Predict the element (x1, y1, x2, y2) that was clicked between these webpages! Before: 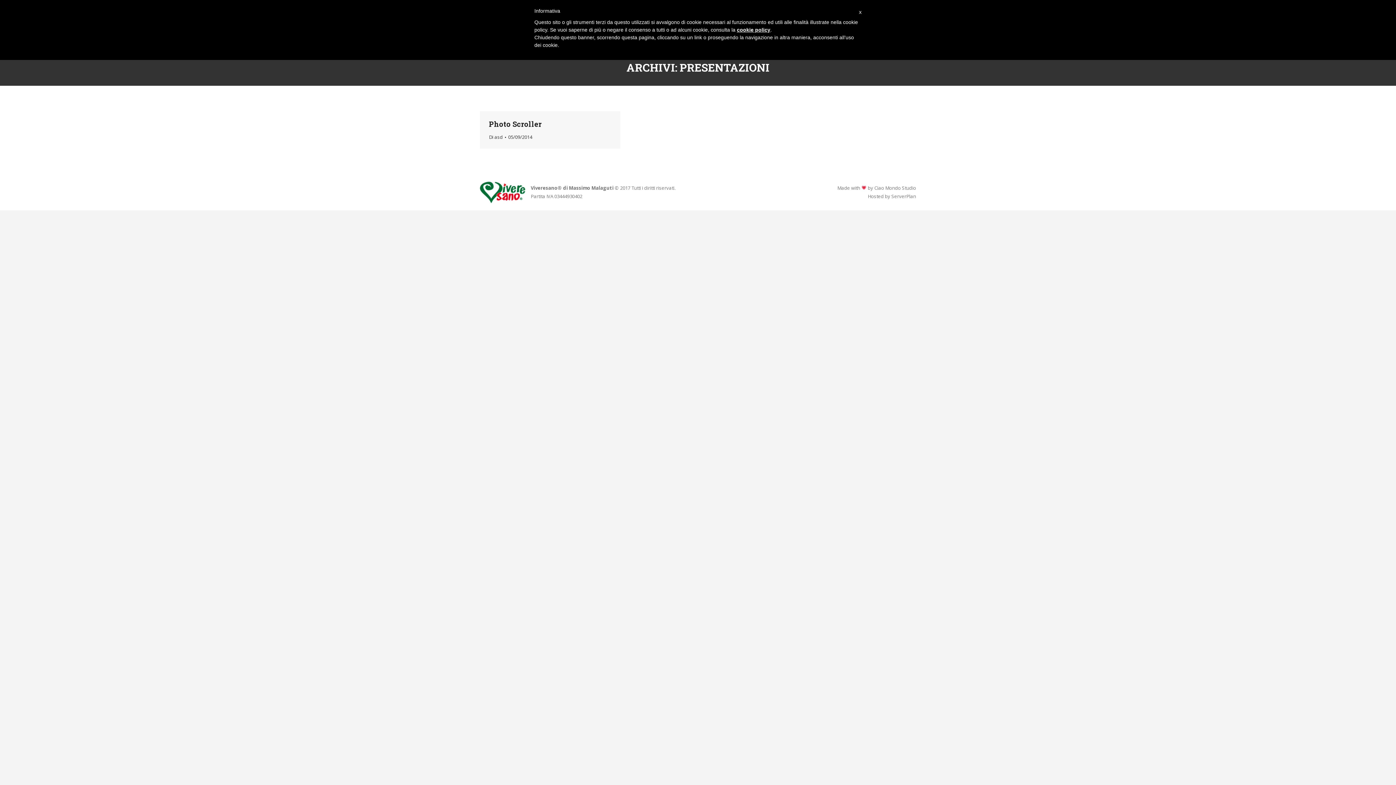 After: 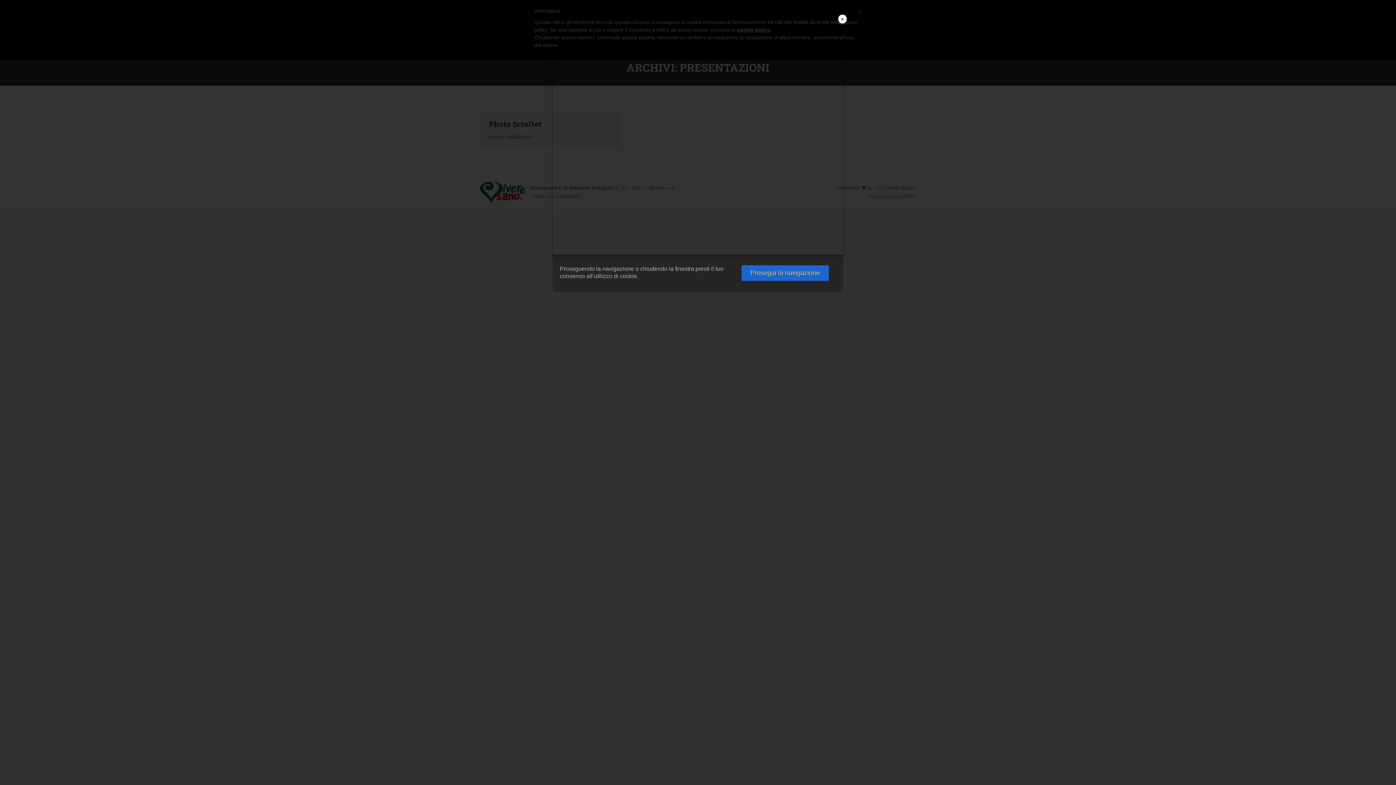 Action: label: cookie policy bbox: (737, 26, 770, 32)